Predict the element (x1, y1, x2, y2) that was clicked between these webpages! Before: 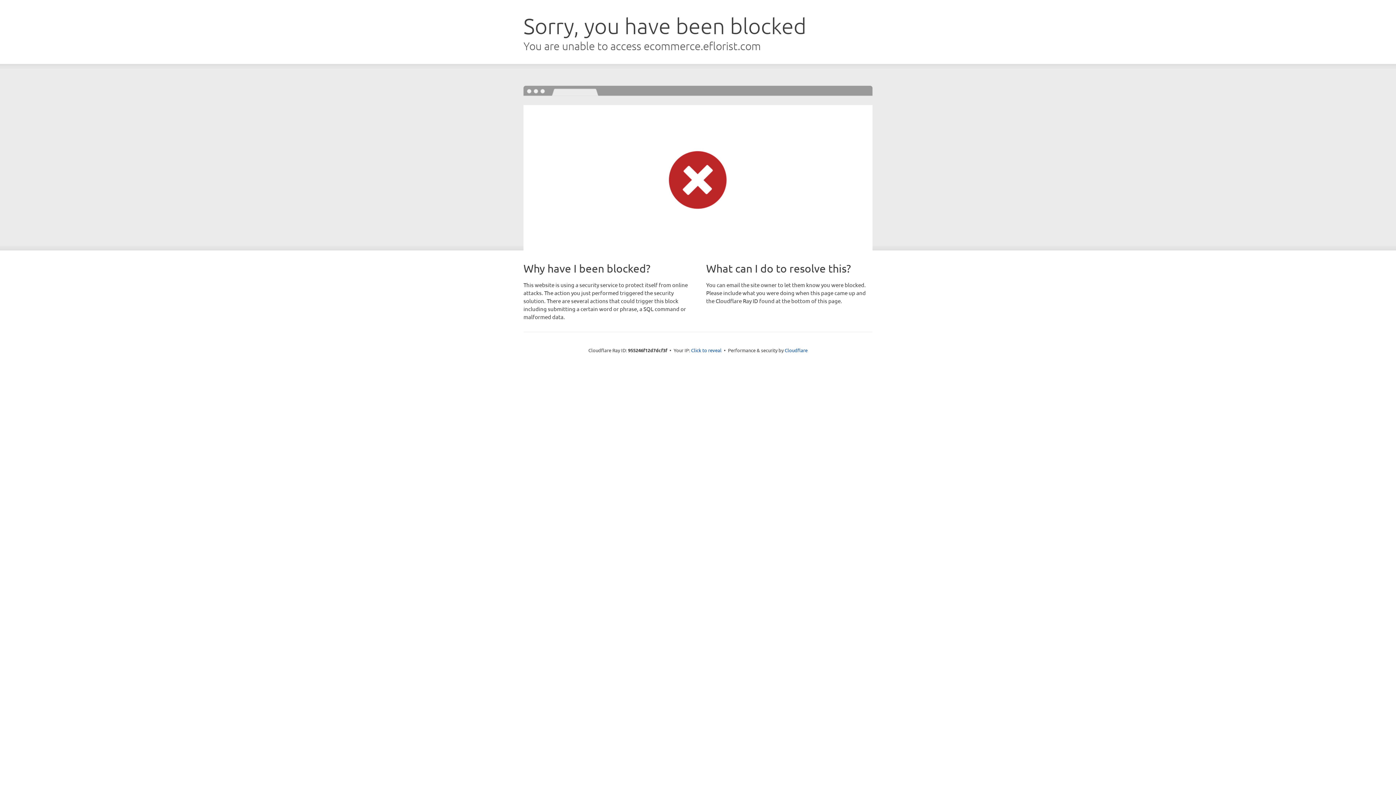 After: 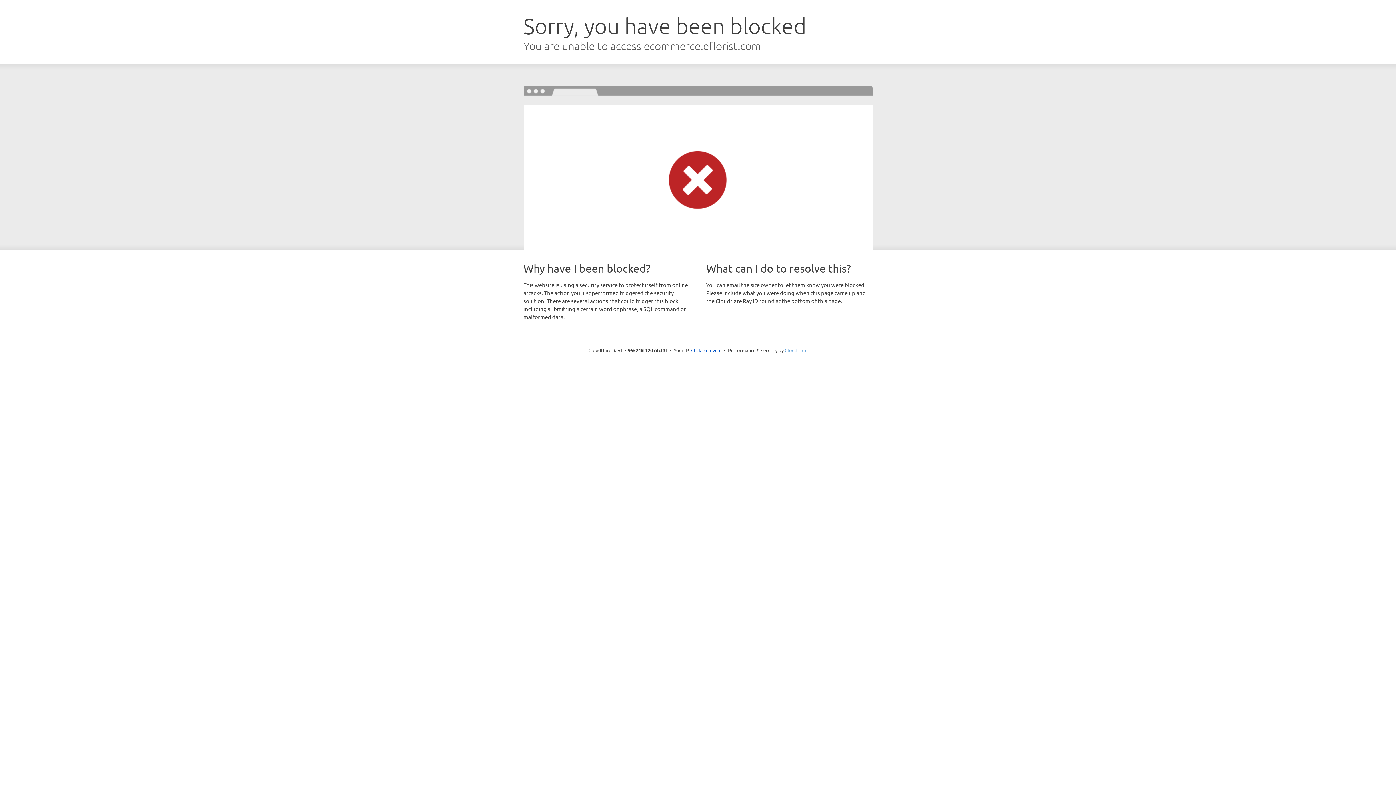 Action: bbox: (784, 347, 807, 353) label: Cloudflare